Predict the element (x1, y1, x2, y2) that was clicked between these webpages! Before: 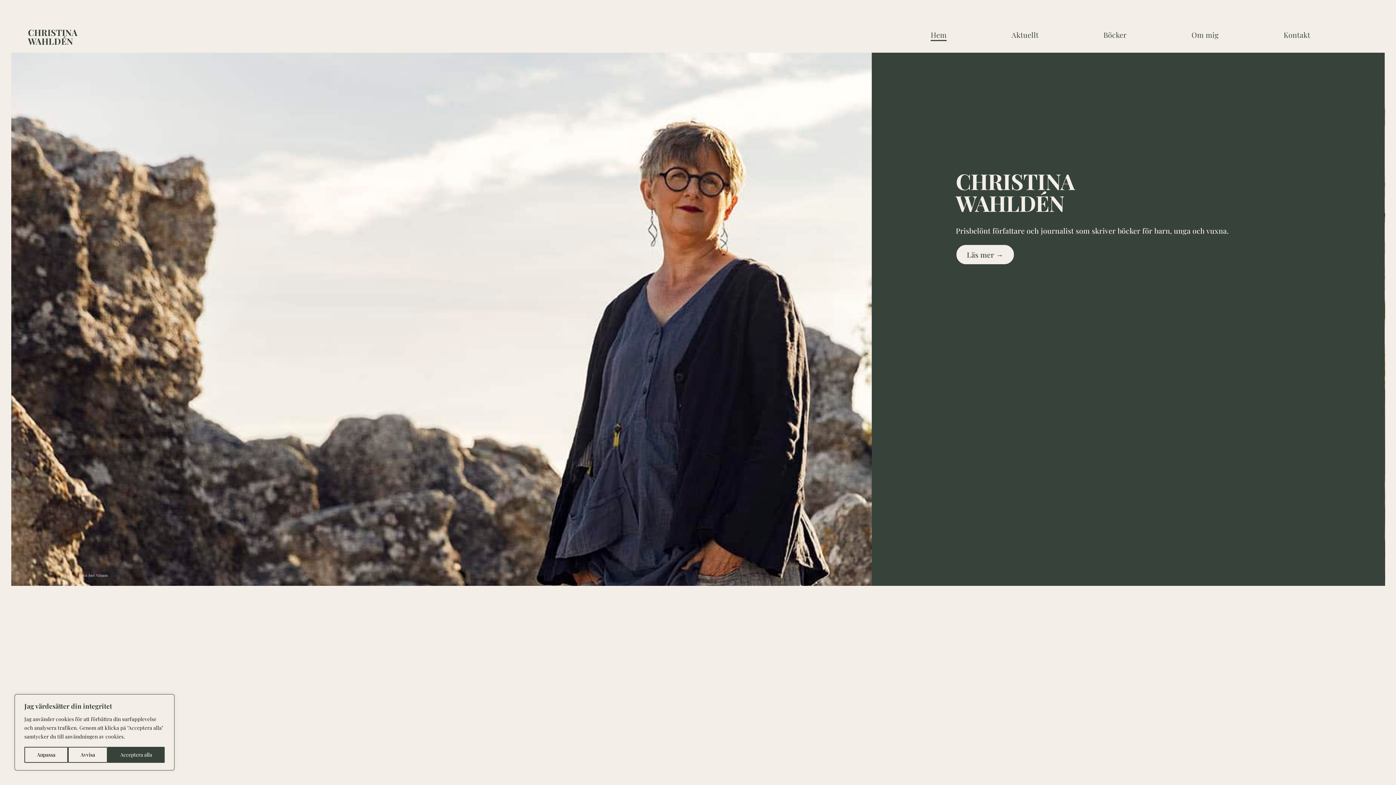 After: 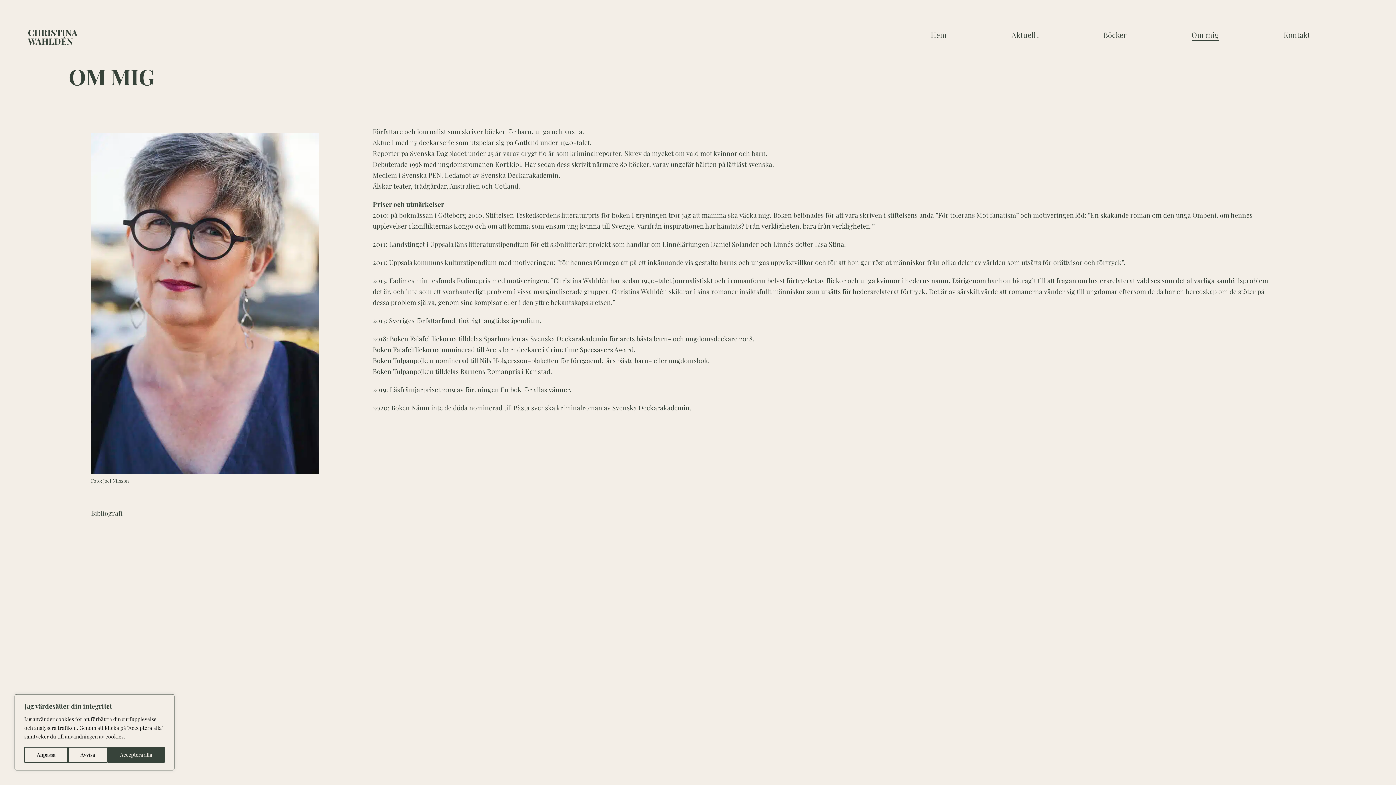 Action: label: Läs mer → bbox: (956, 244, 1014, 265)